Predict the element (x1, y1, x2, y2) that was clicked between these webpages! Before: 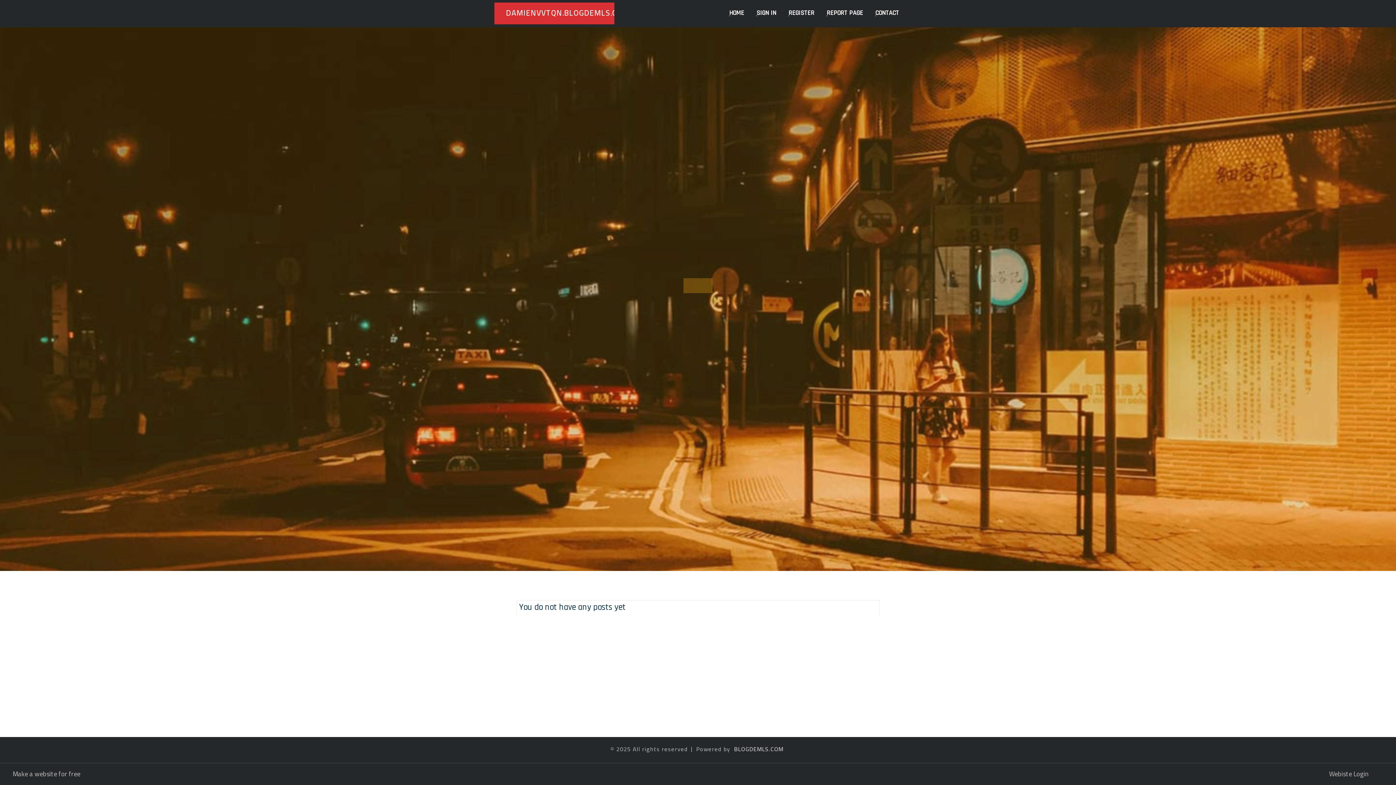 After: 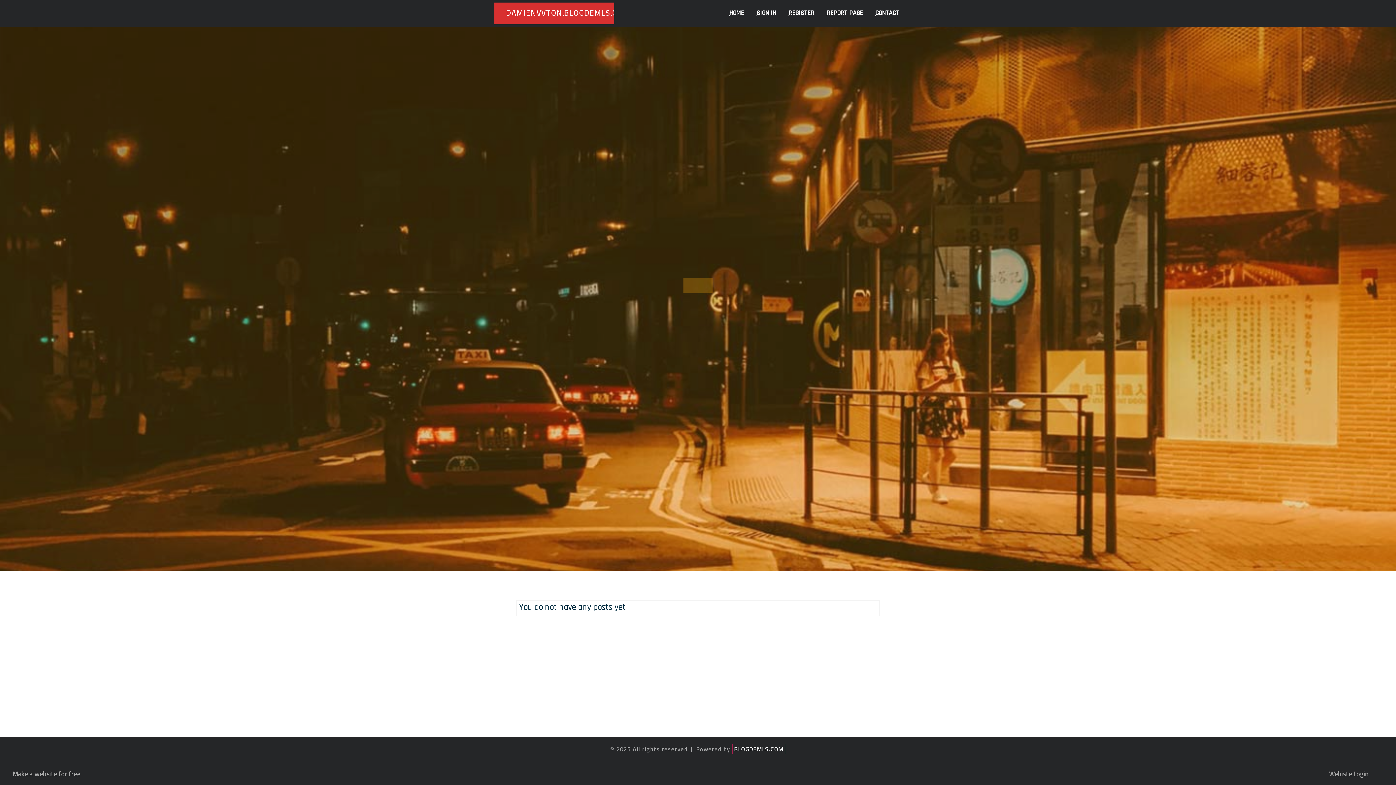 Action: label: BLOGDEMLS.COM bbox: (732, 741, 786, 757)